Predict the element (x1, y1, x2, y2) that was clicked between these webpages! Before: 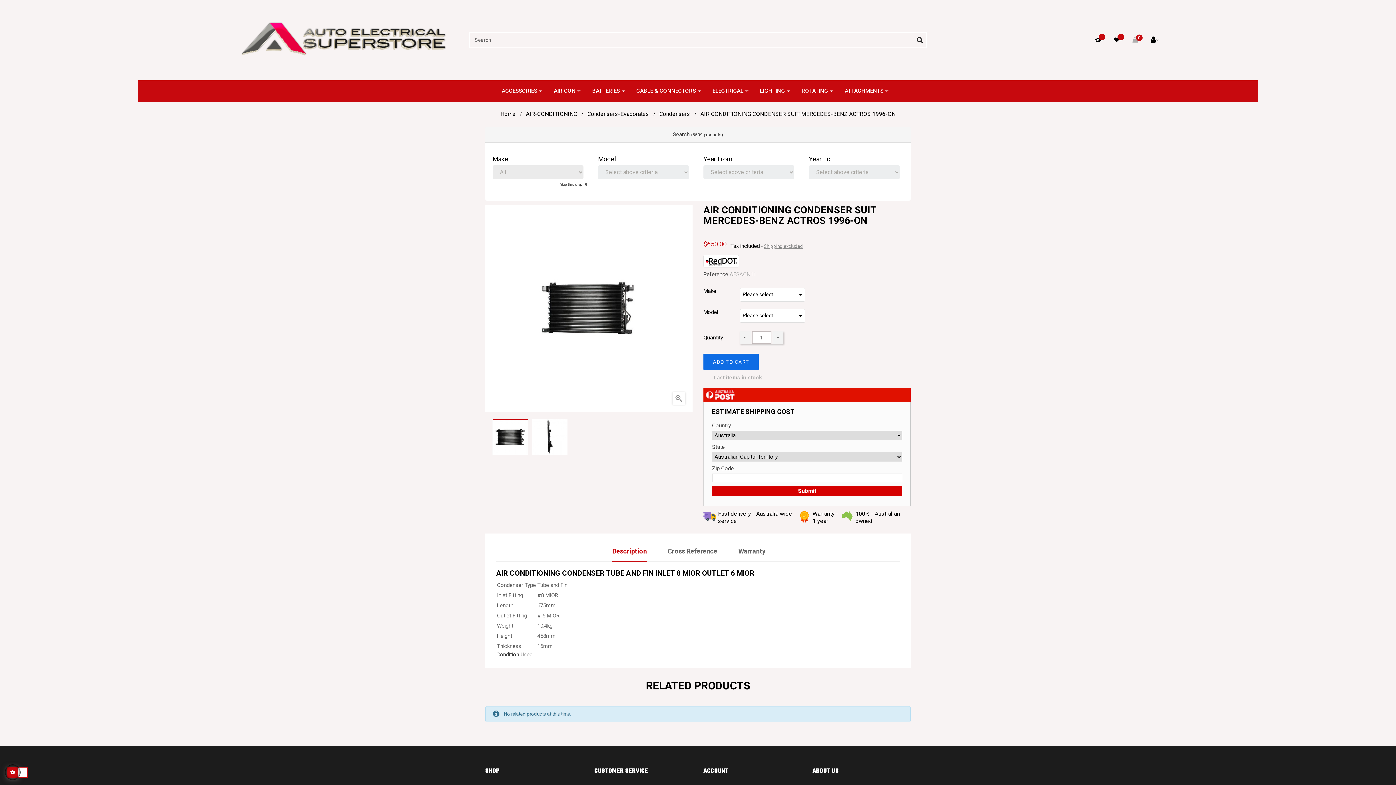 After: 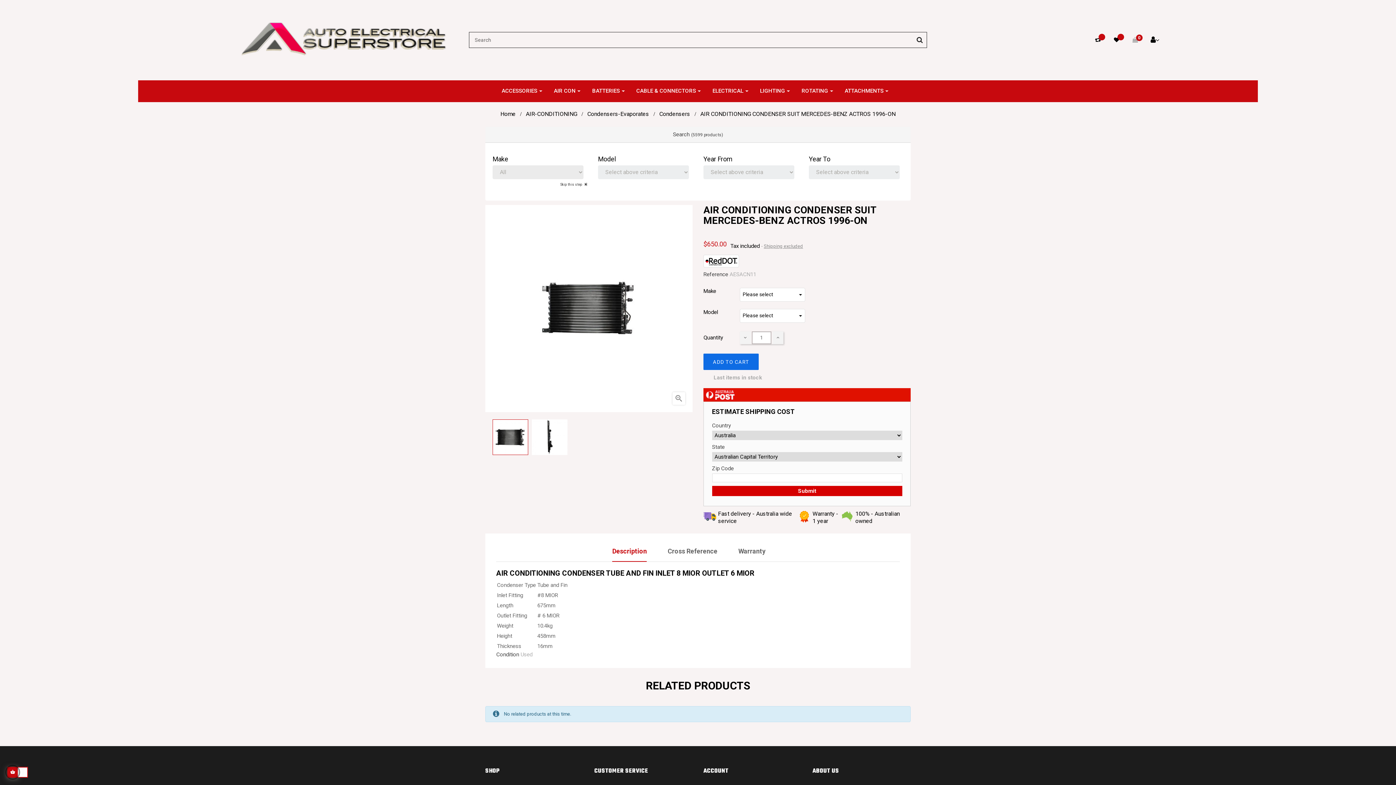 Action: bbox: (700, 110, 895, 117) label: AIR CONDITIONING CONDENSER SUIT MERCEDES-BENZ ACTROS 1996-ON